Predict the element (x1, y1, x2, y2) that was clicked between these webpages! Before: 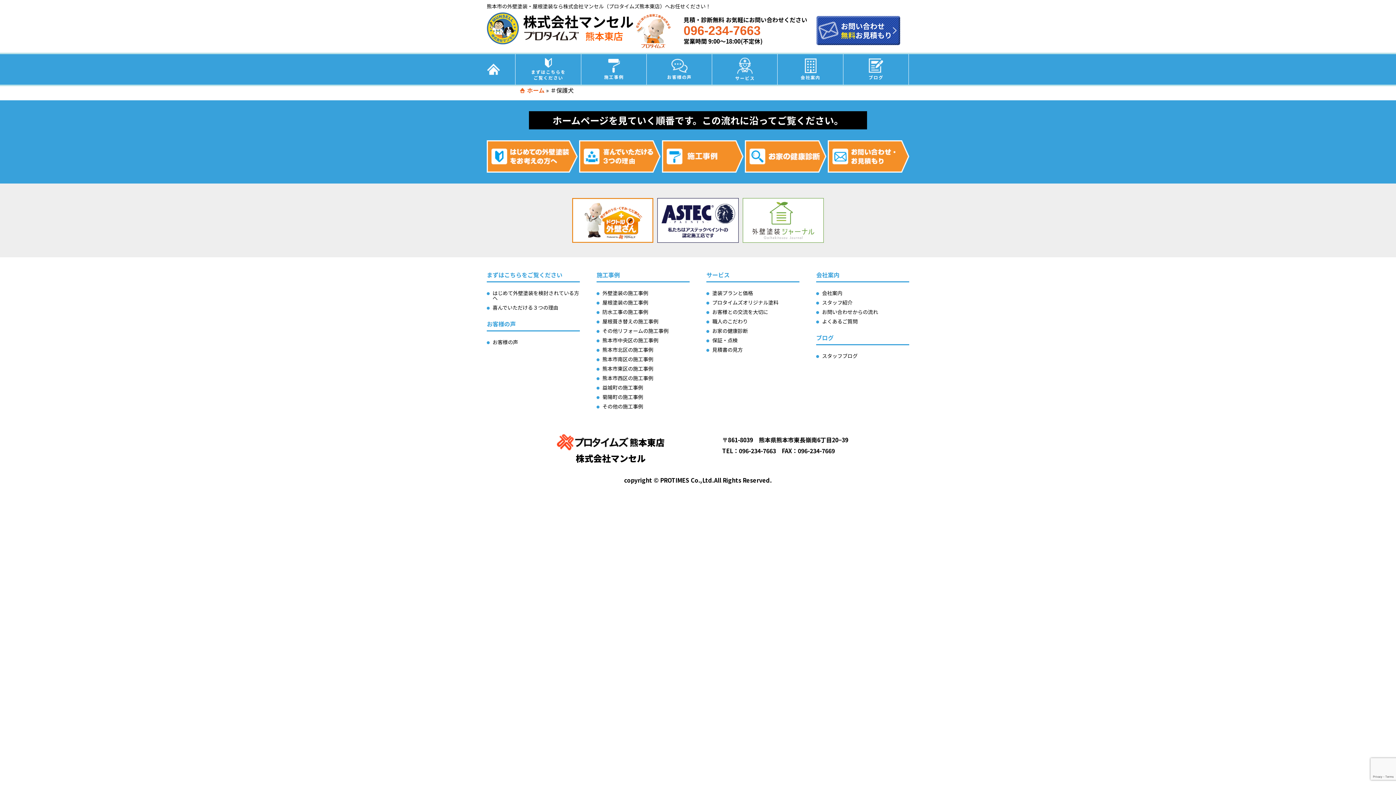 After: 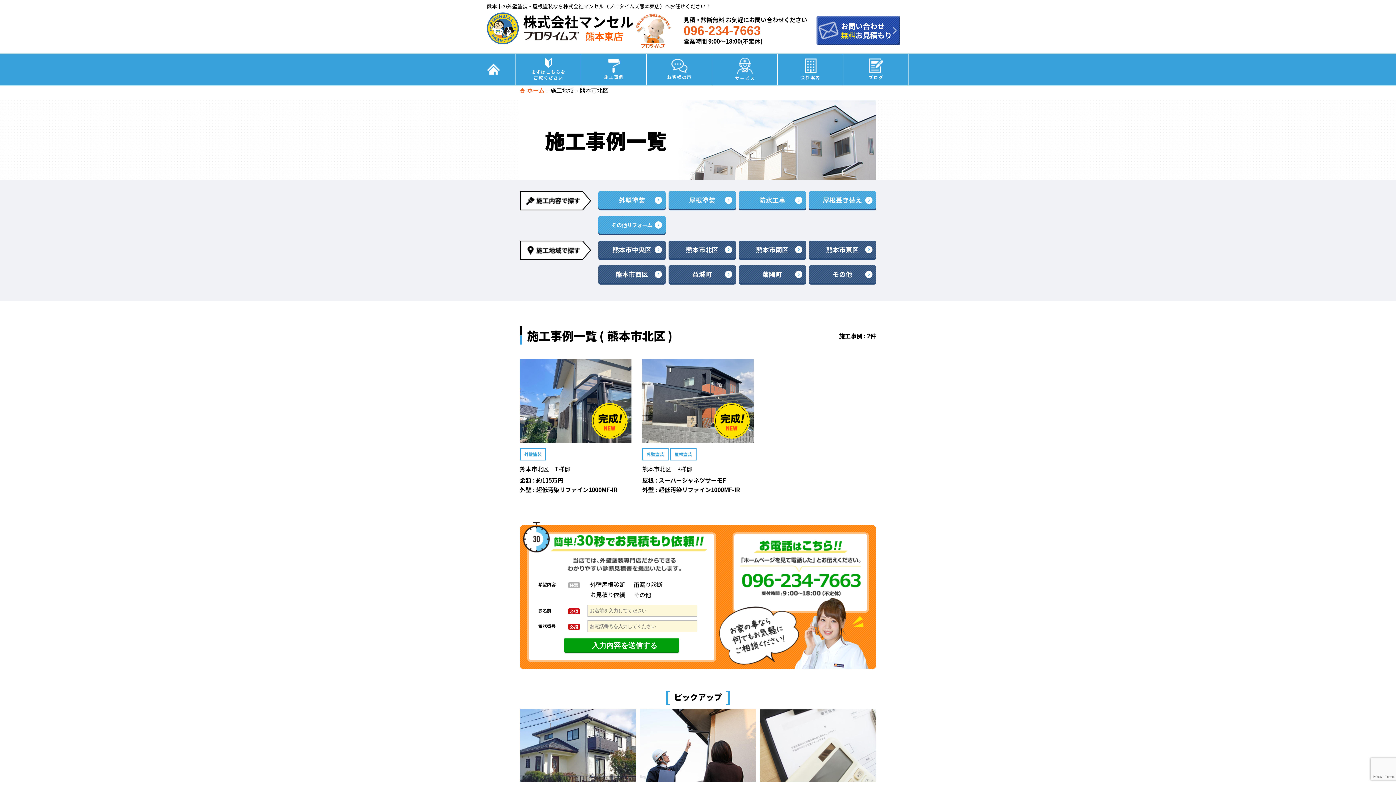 Action: label: 熊本市北区の施工事例 bbox: (602, 347, 689, 352)